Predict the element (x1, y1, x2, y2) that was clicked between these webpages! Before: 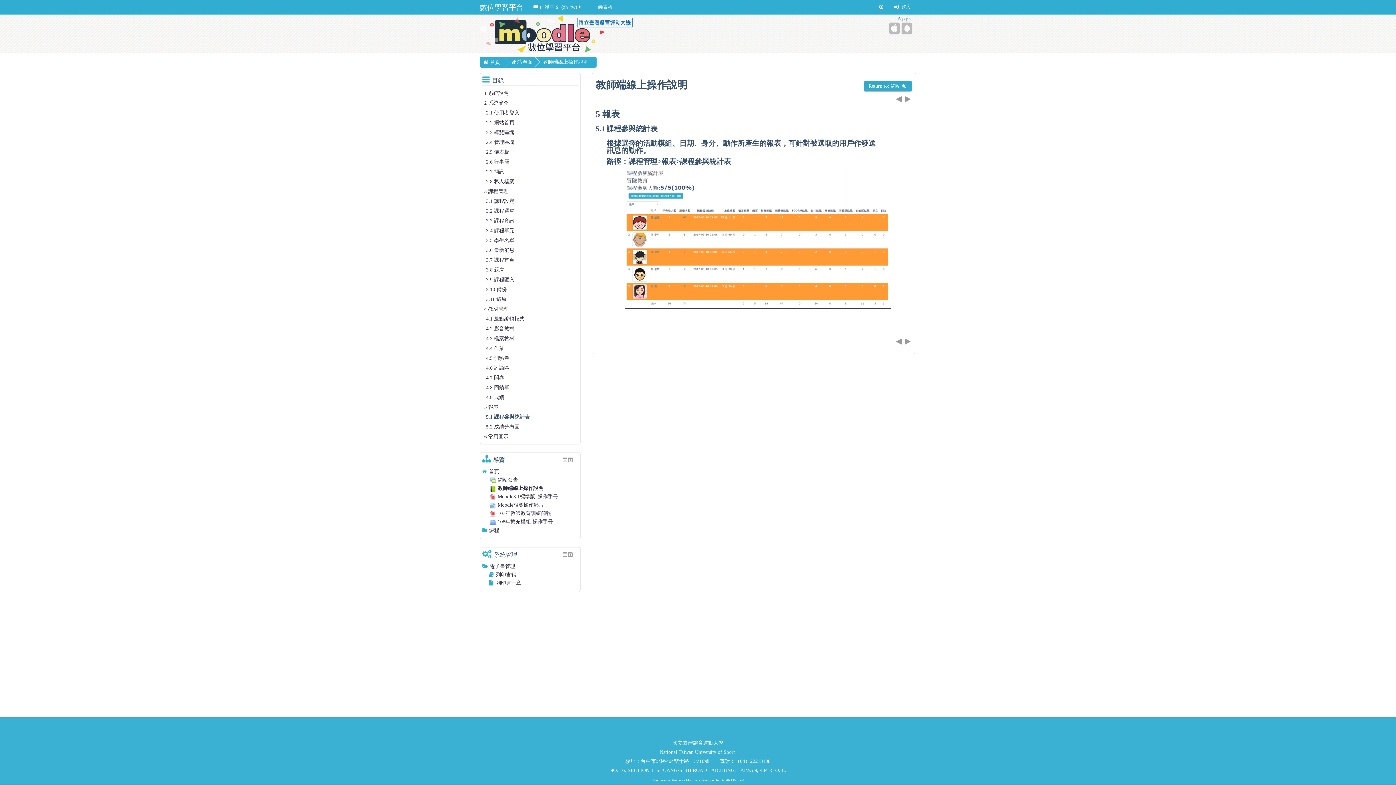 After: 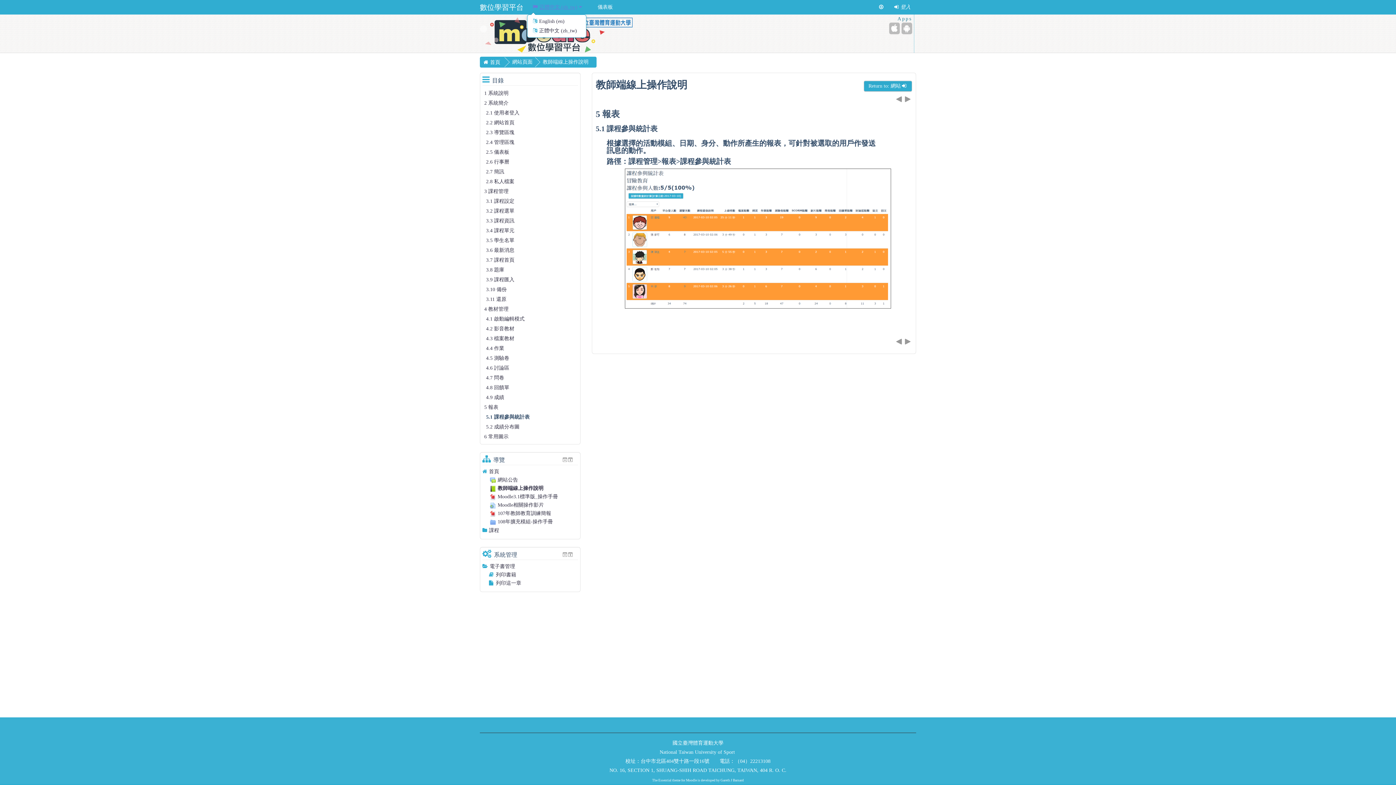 Action: label: 正體中文 ‎(zh_tw)‎ bbox: (527, 0, 589, 14)